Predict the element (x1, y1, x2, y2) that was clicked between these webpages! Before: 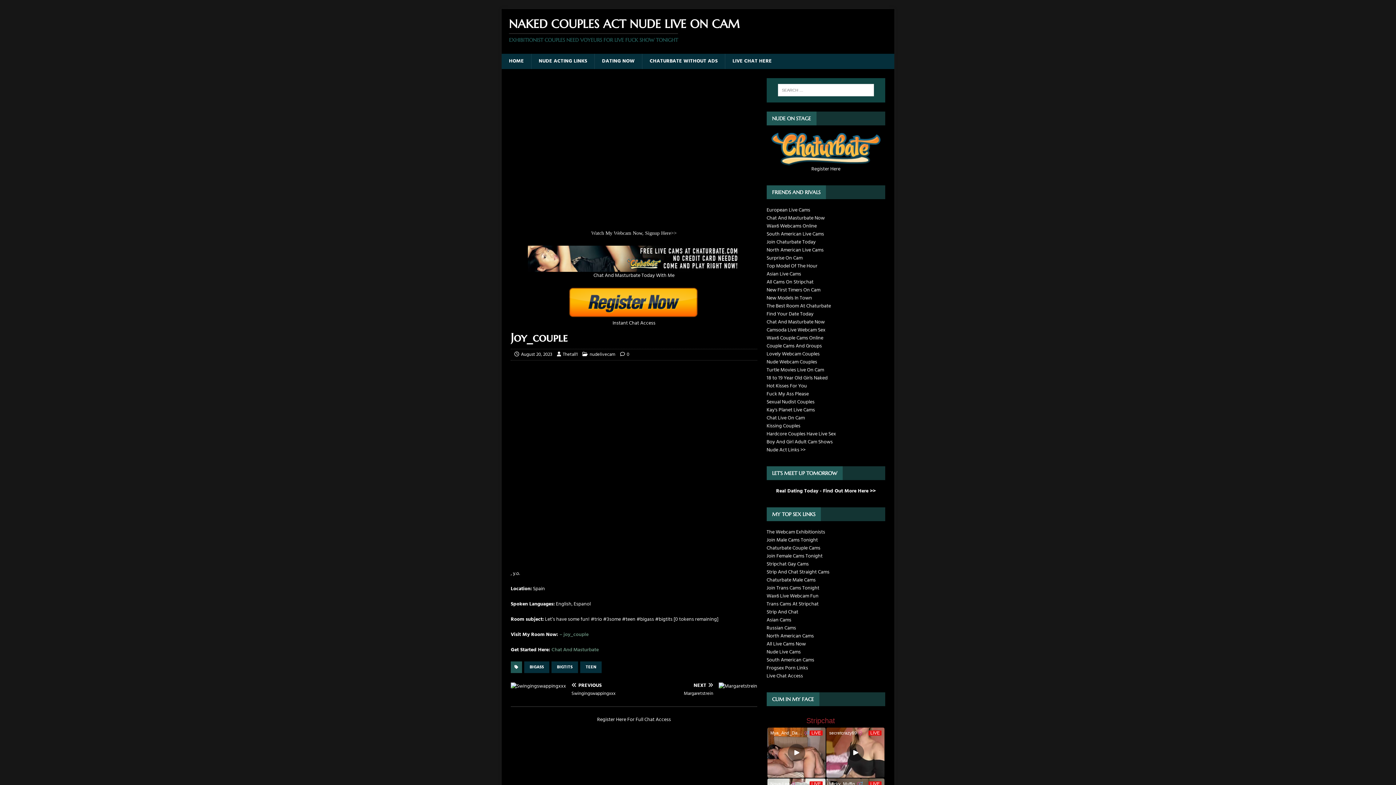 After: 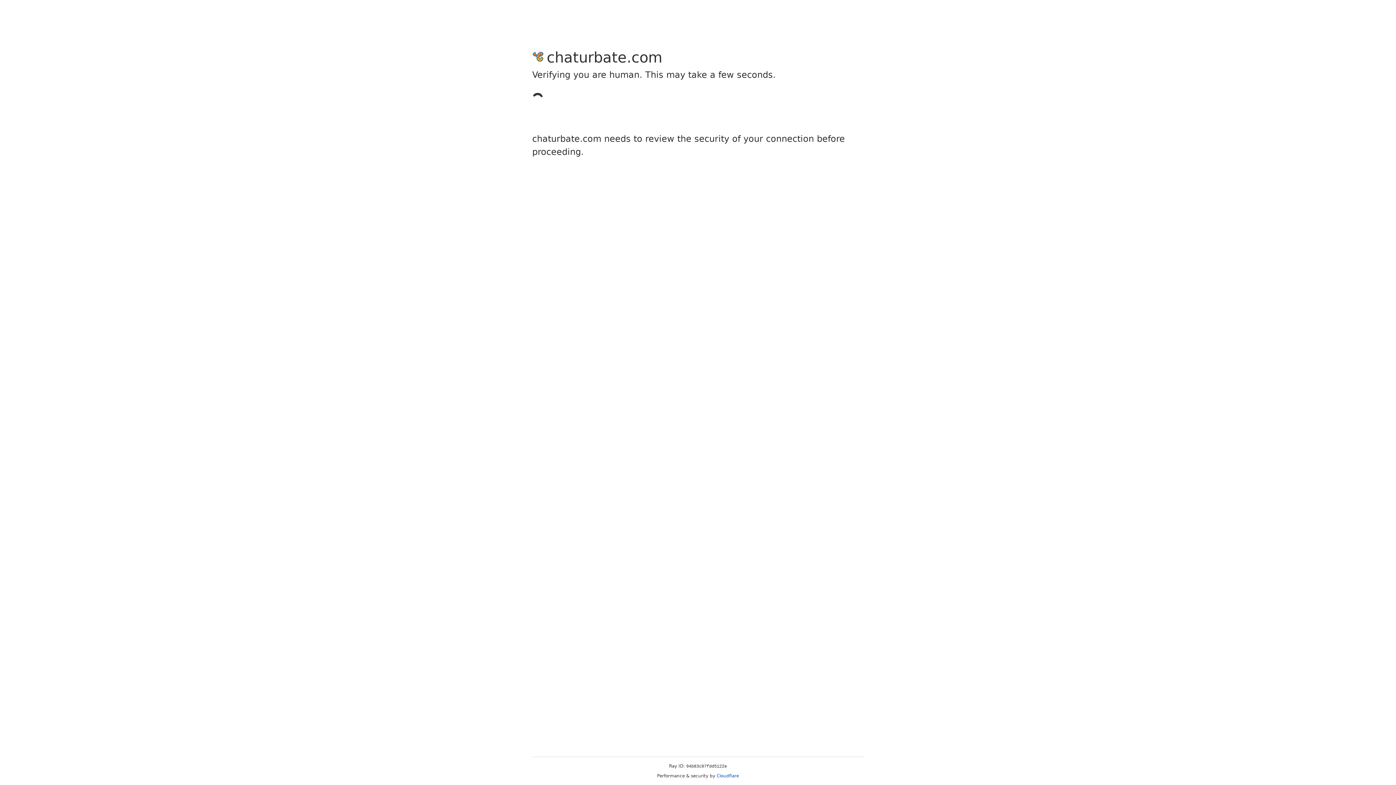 Action: bbox: (766, 294, 812, 302) label: New Models In Town